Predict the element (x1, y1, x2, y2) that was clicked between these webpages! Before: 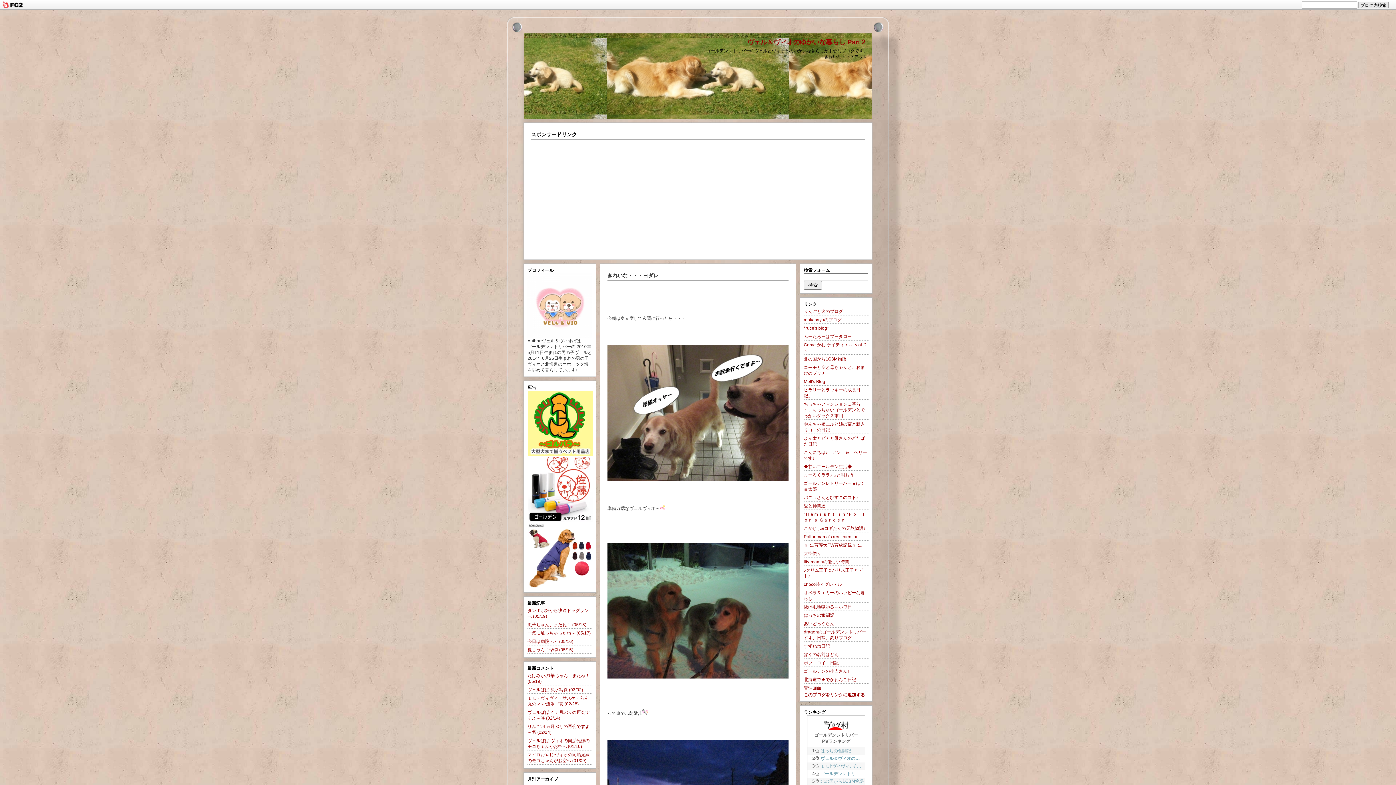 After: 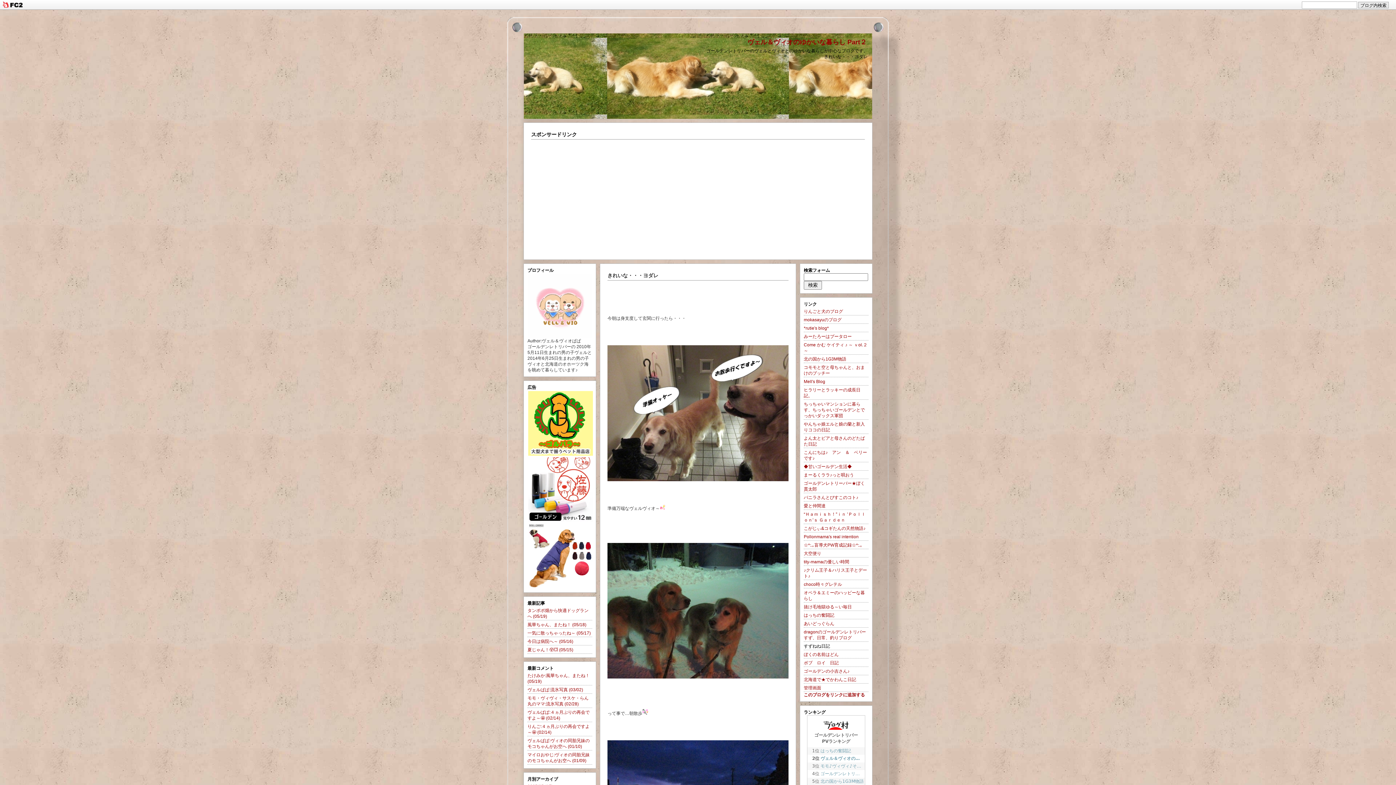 Action: label: すずねね日記 bbox: (804, 644, 830, 649)